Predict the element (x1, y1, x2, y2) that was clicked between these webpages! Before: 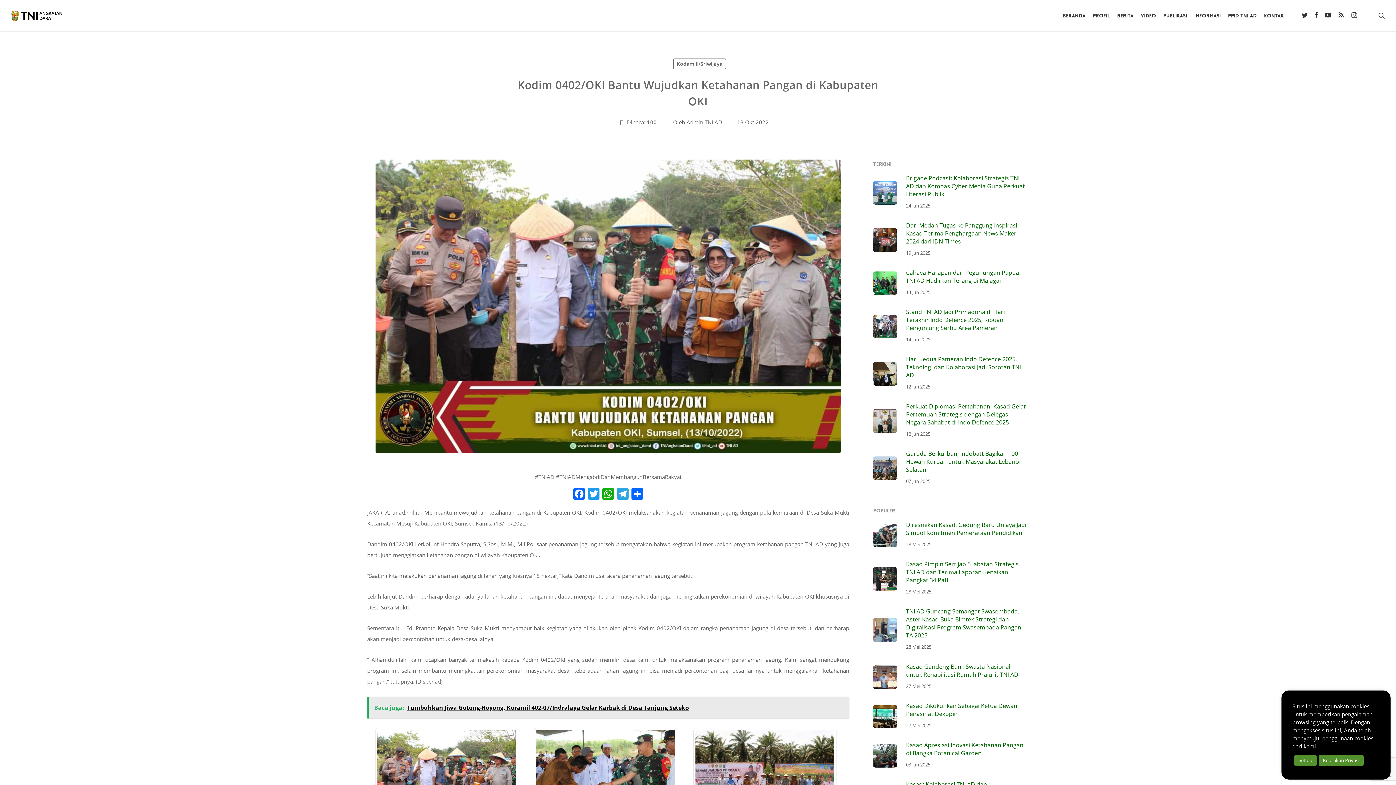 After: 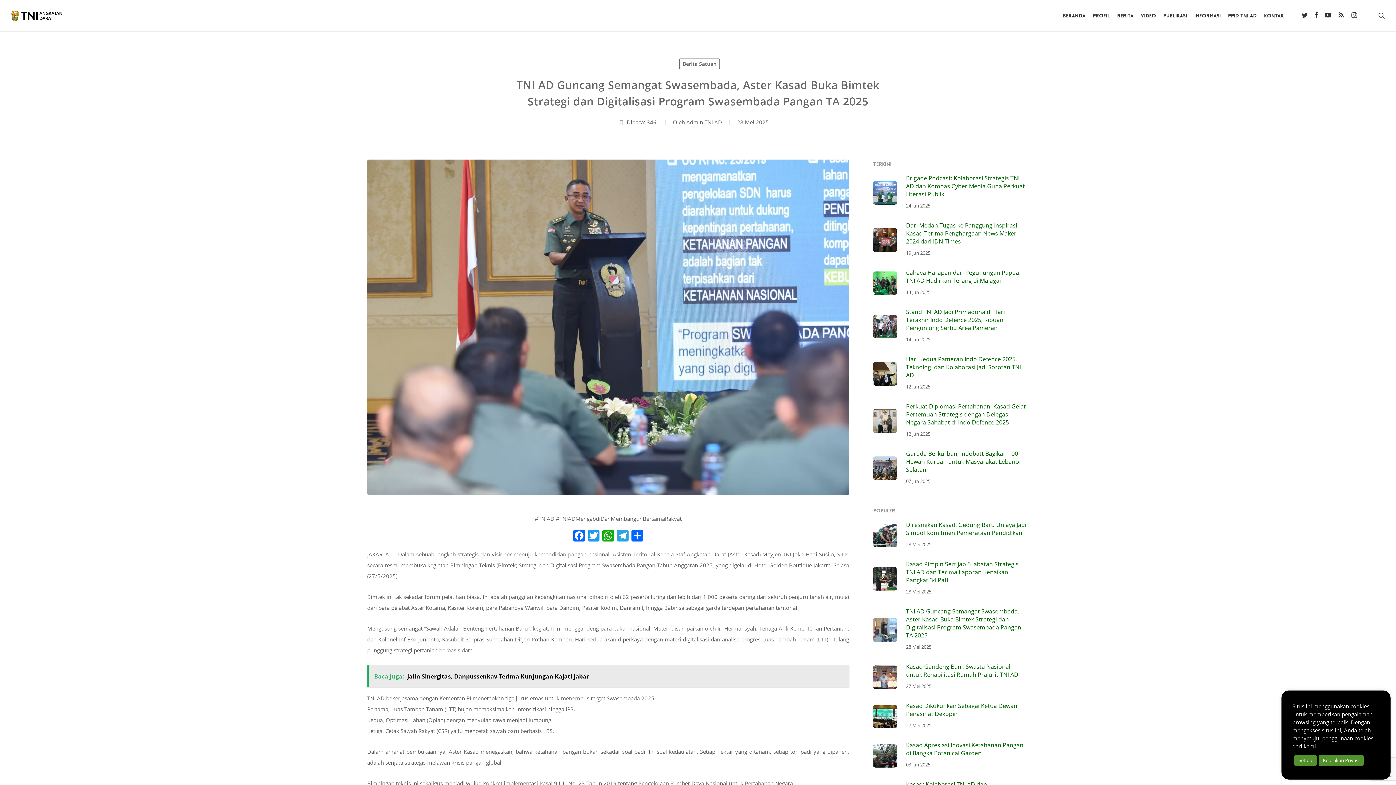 Action: bbox: (873, 607, 1029, 652) label: TNI AD Guncang Semangat Swasembada, Aster Kasad Buka Bimtek Strategi dan Digitalisasi Program Swasembada Pangan TA 2025
28 Mei 2025